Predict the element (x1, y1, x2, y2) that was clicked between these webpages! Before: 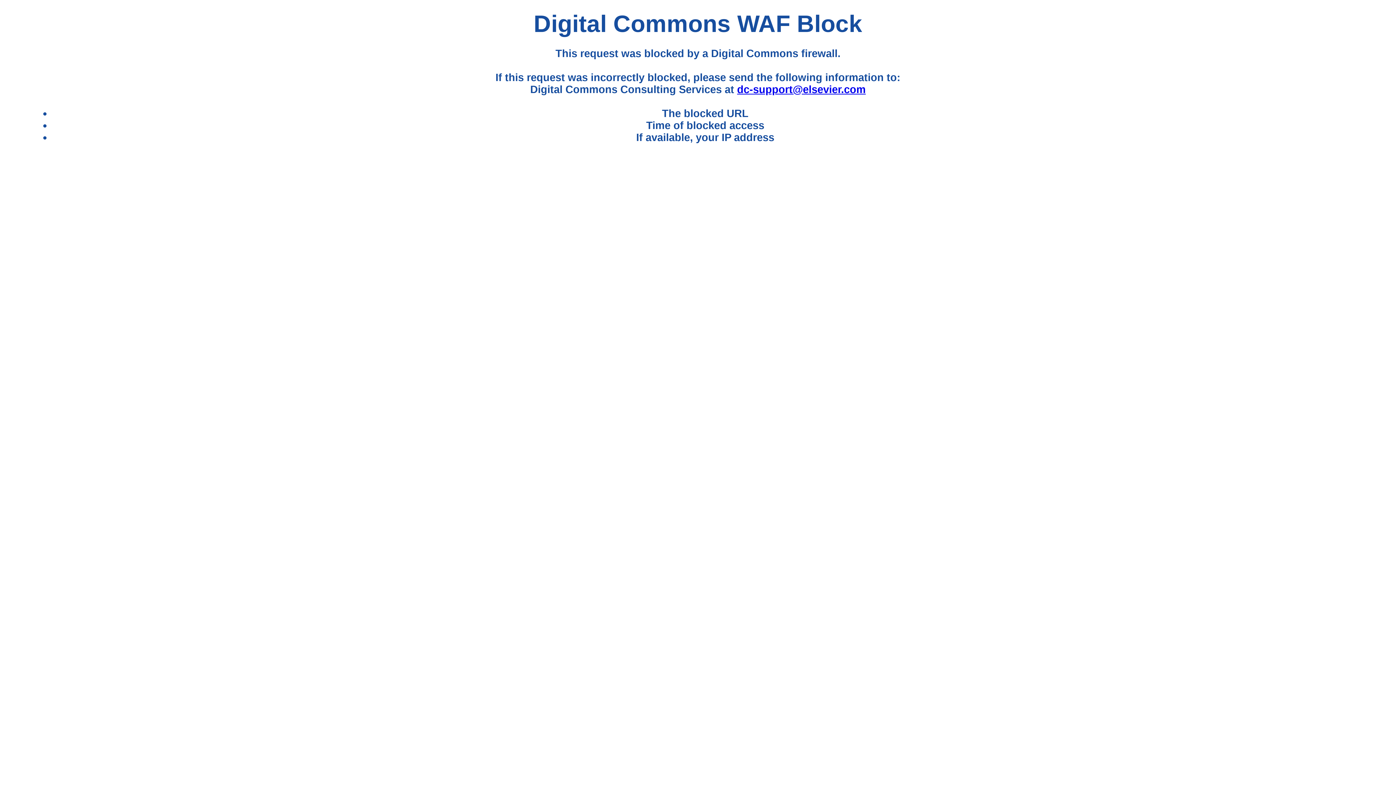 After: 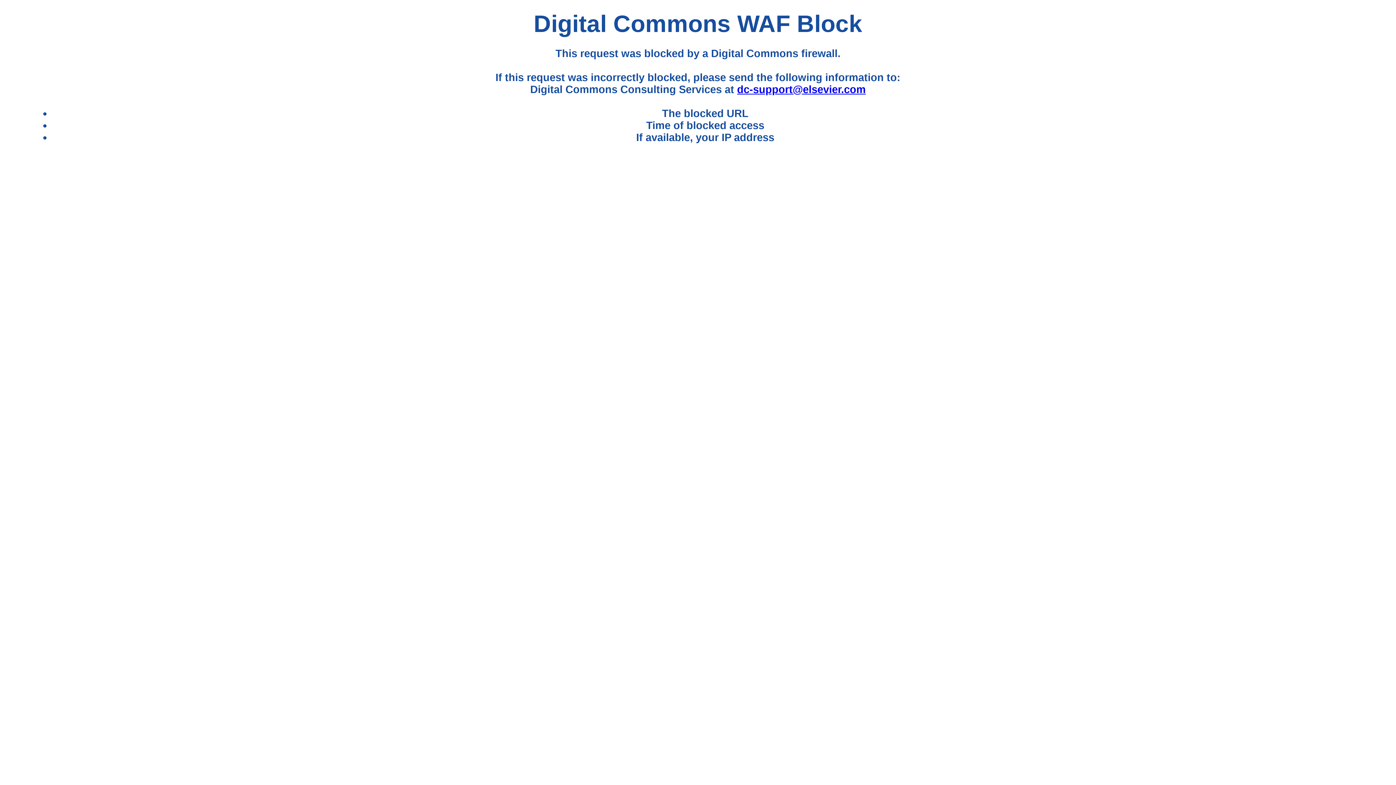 Action: label: dc-support@elsevier.com bbox: (737, 83, 865, 95)